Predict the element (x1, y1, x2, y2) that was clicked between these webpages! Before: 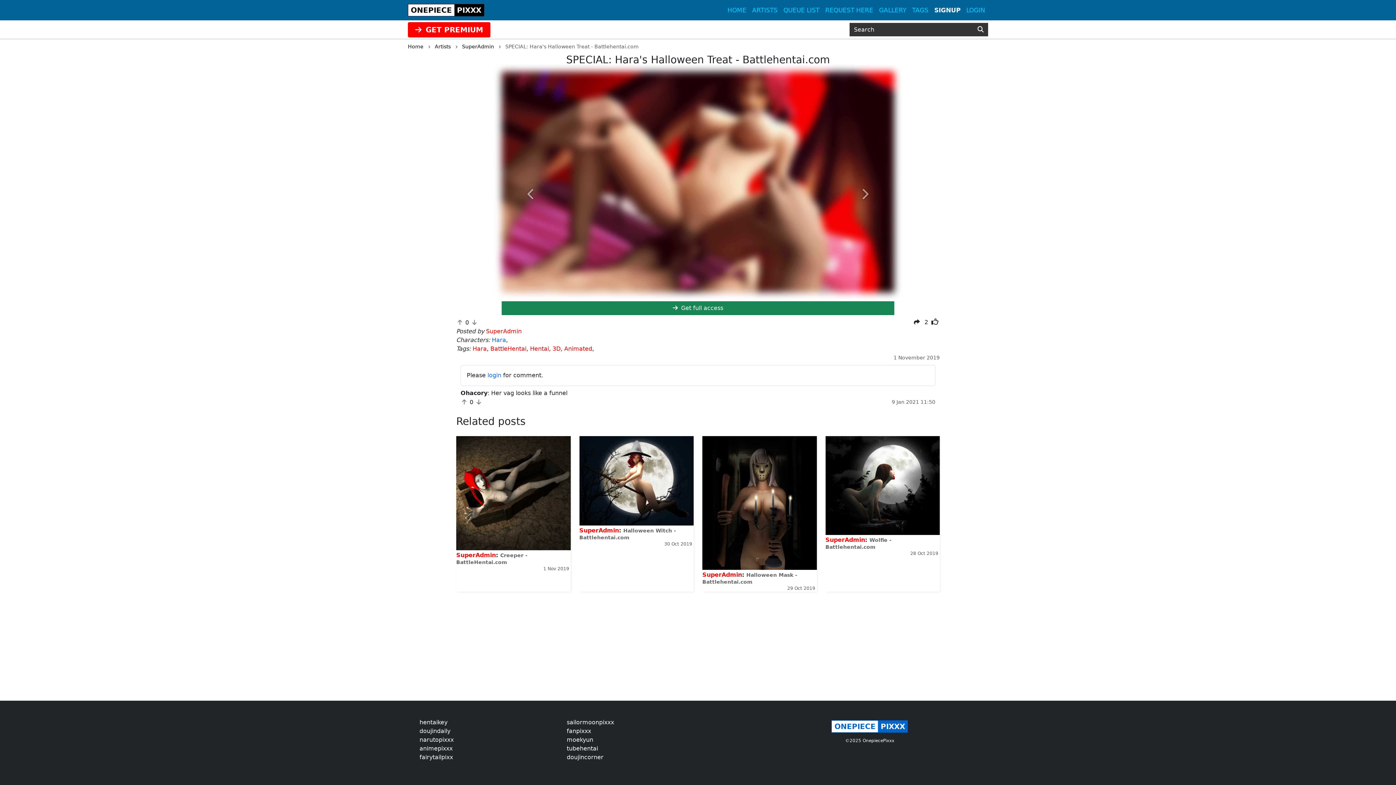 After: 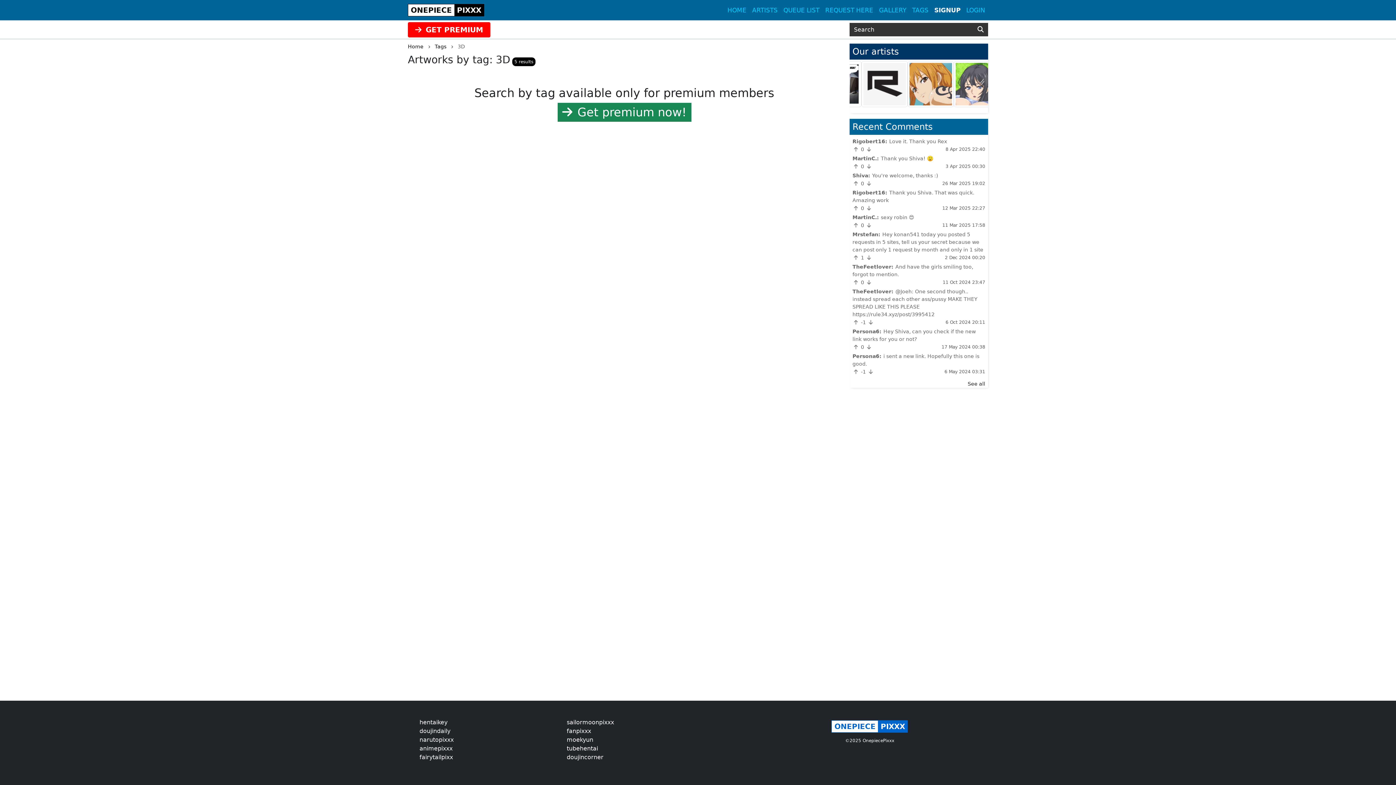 Action: label: 3D bbox: (552, 345, 560, 352)